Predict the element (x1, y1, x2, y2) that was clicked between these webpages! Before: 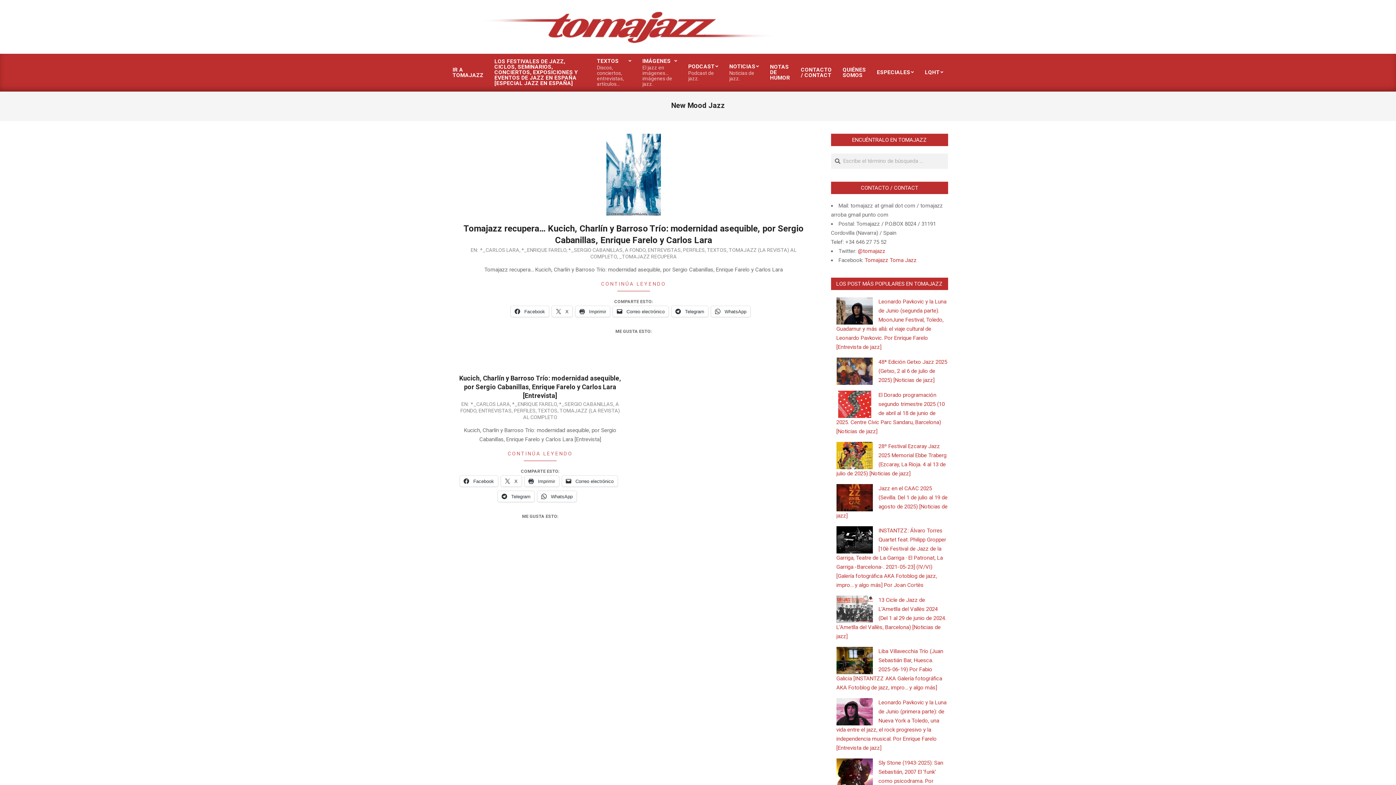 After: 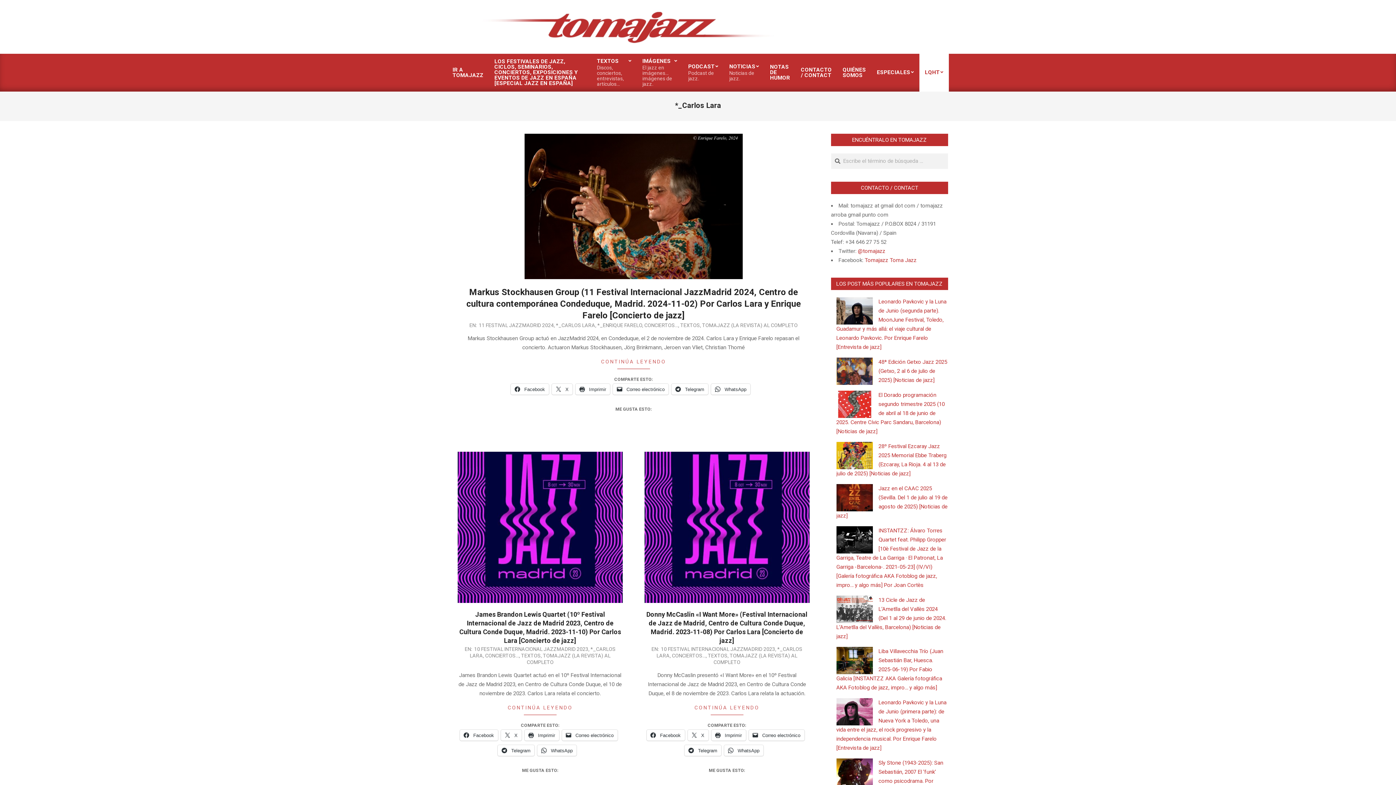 Action: bbox: (470, 401, 510, 407) label: *_CARLOS LARA